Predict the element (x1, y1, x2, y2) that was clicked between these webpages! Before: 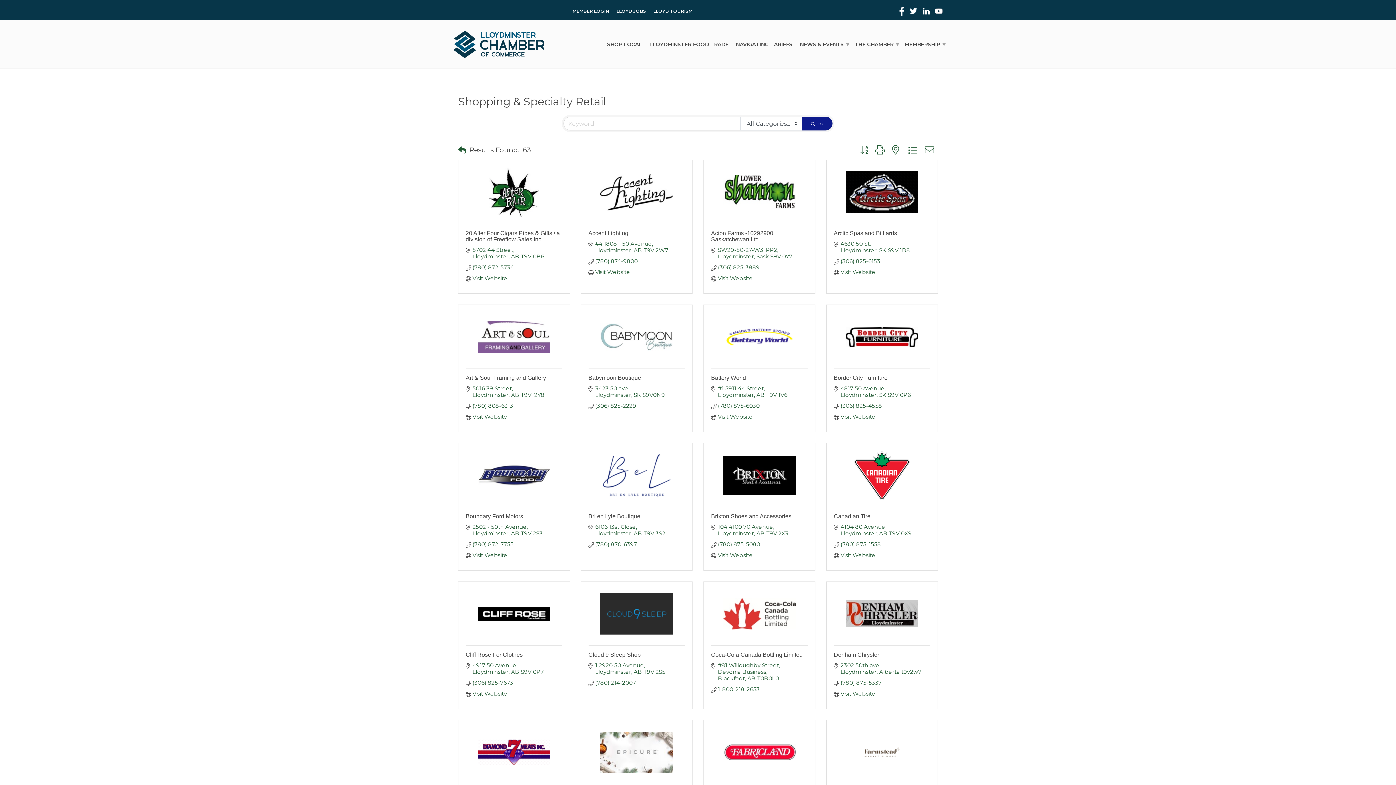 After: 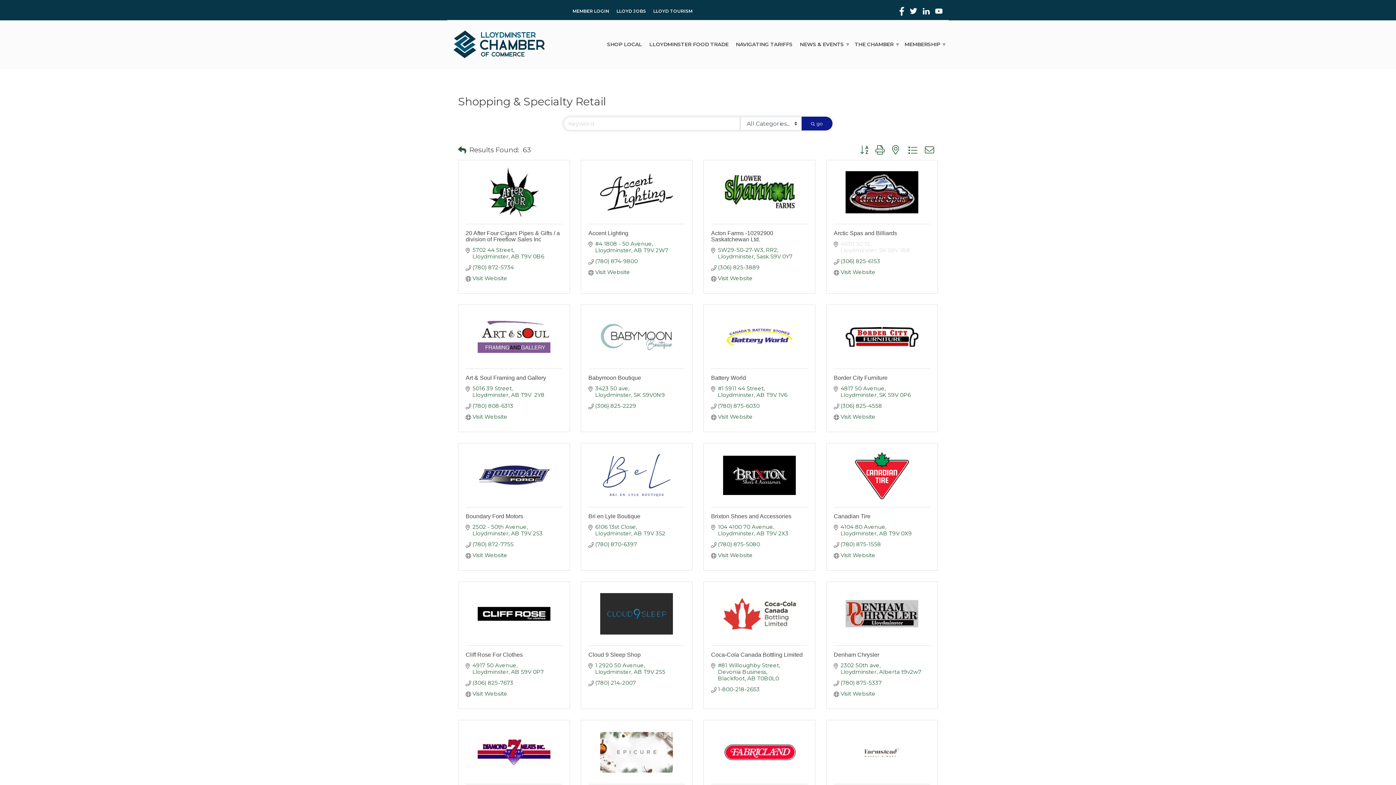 Action: bbox: (840, 240, 910, 253) label: 4630 50 St
Lloydminster SK S9V 1B8